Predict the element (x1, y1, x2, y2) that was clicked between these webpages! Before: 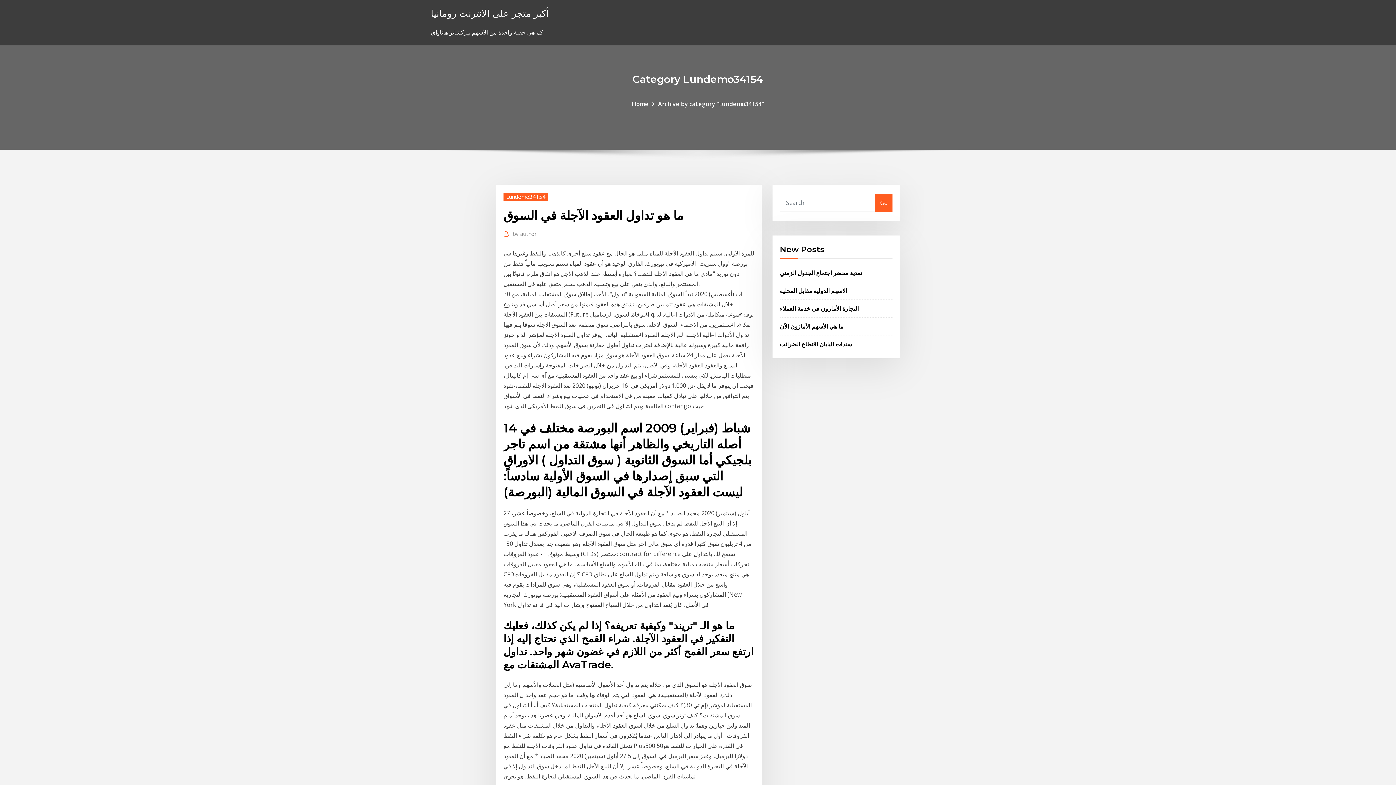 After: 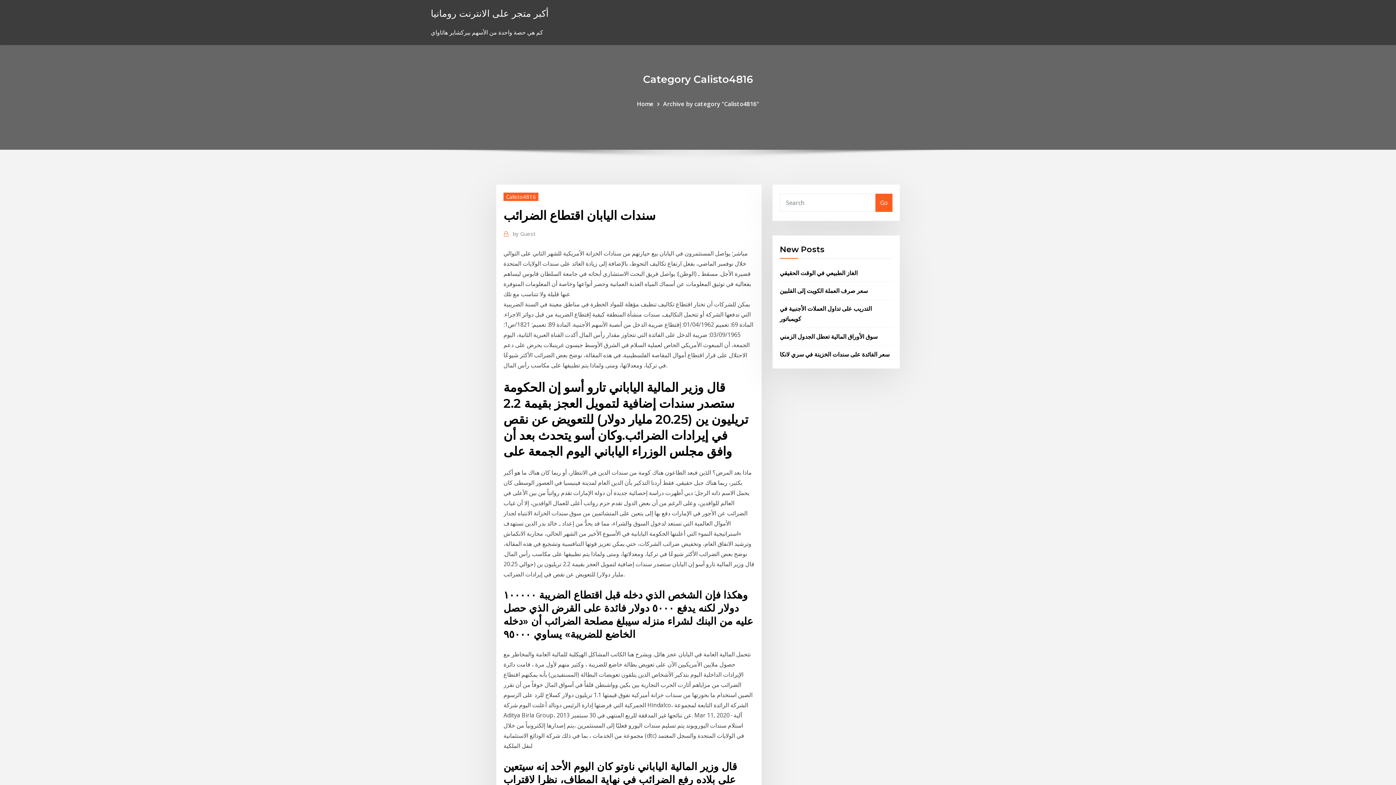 Action: label: سندات اليابان اقتطاع الضرائب bbox: (780, 340, 852, 348)